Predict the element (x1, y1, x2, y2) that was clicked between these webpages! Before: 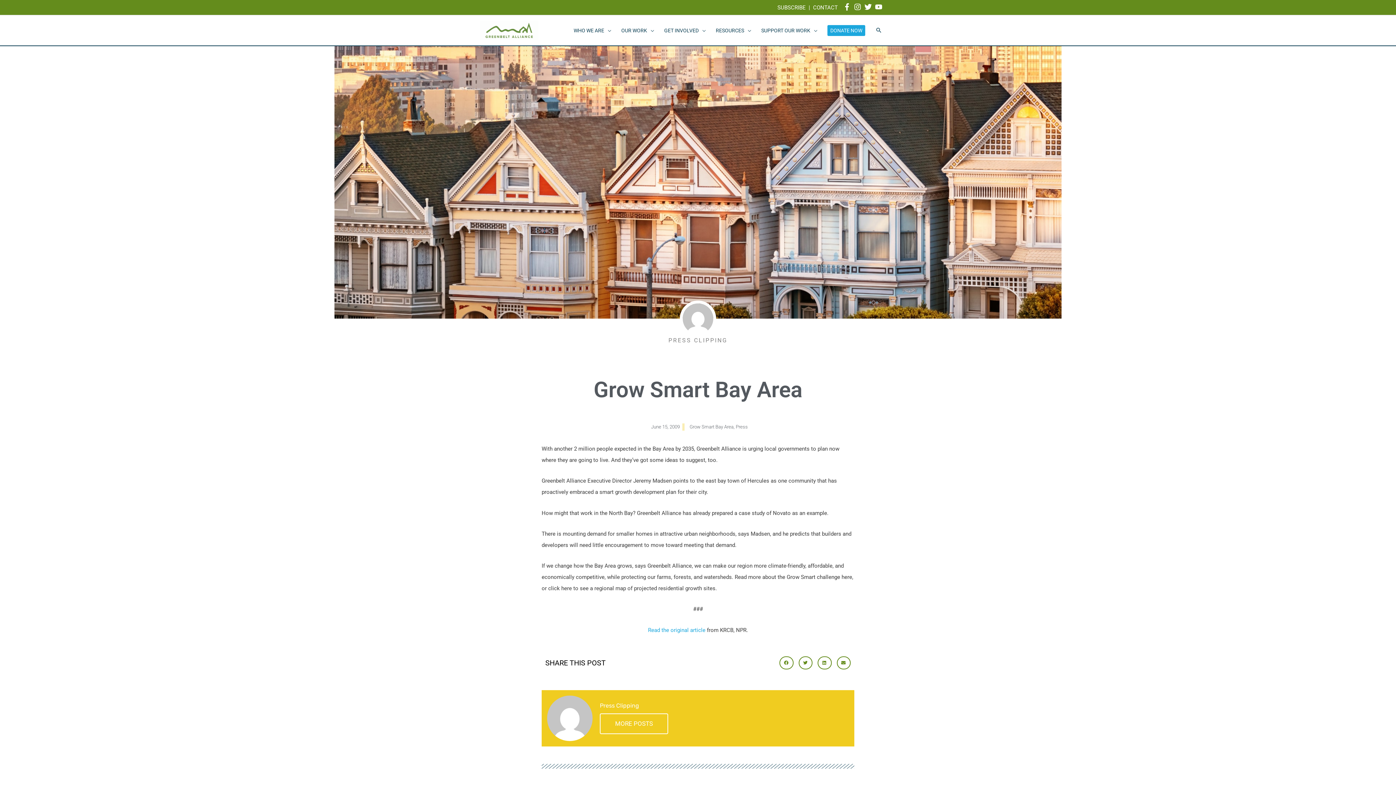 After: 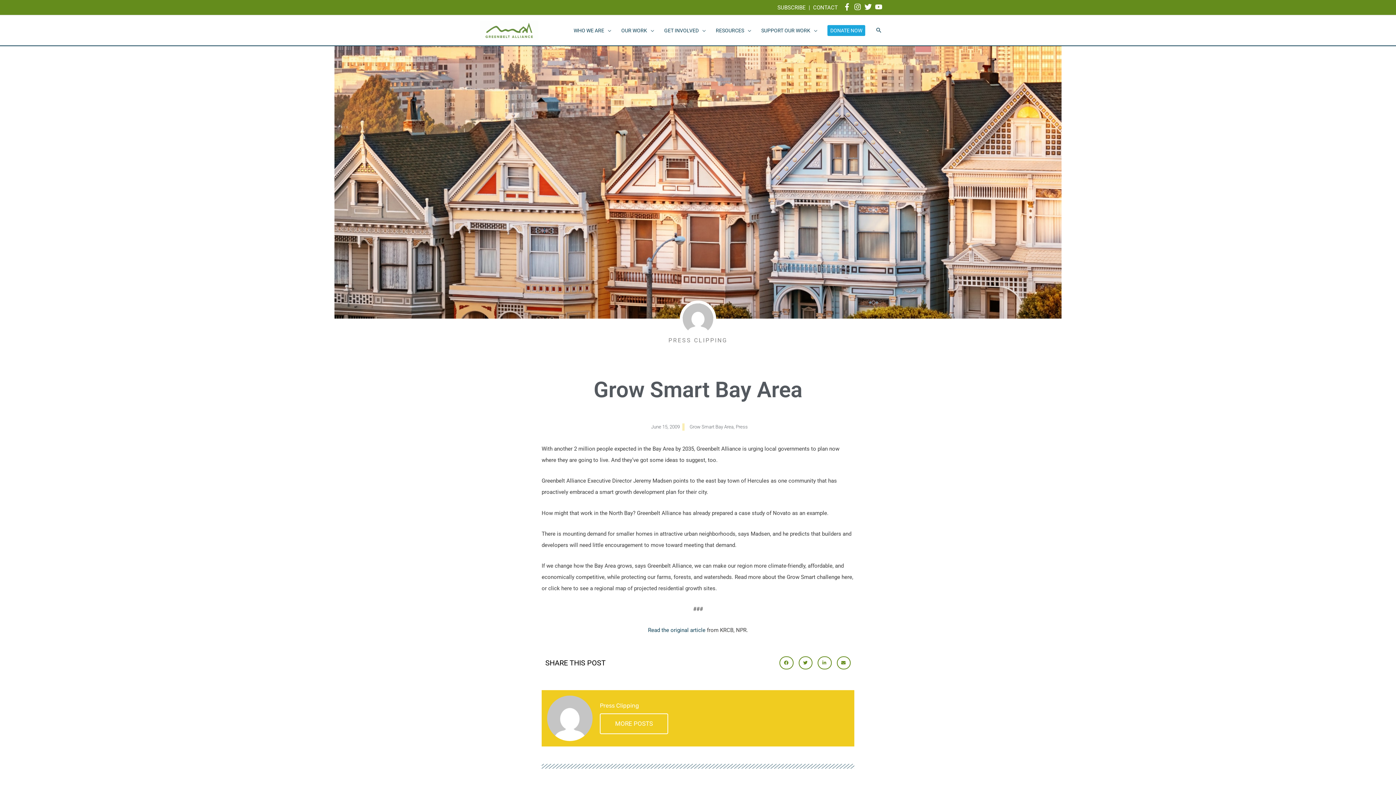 Action: label: Read the original article bbox: (648, 627, 705, 633)